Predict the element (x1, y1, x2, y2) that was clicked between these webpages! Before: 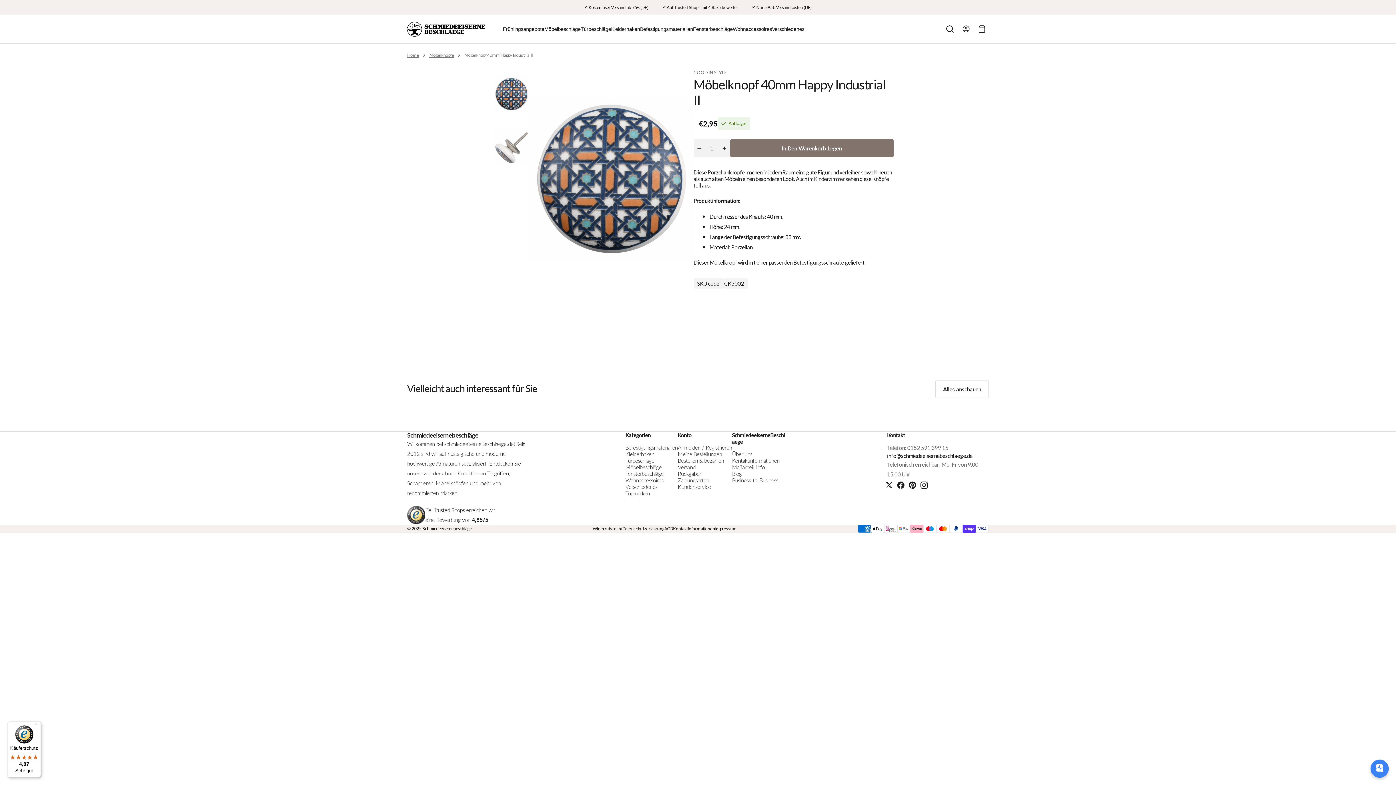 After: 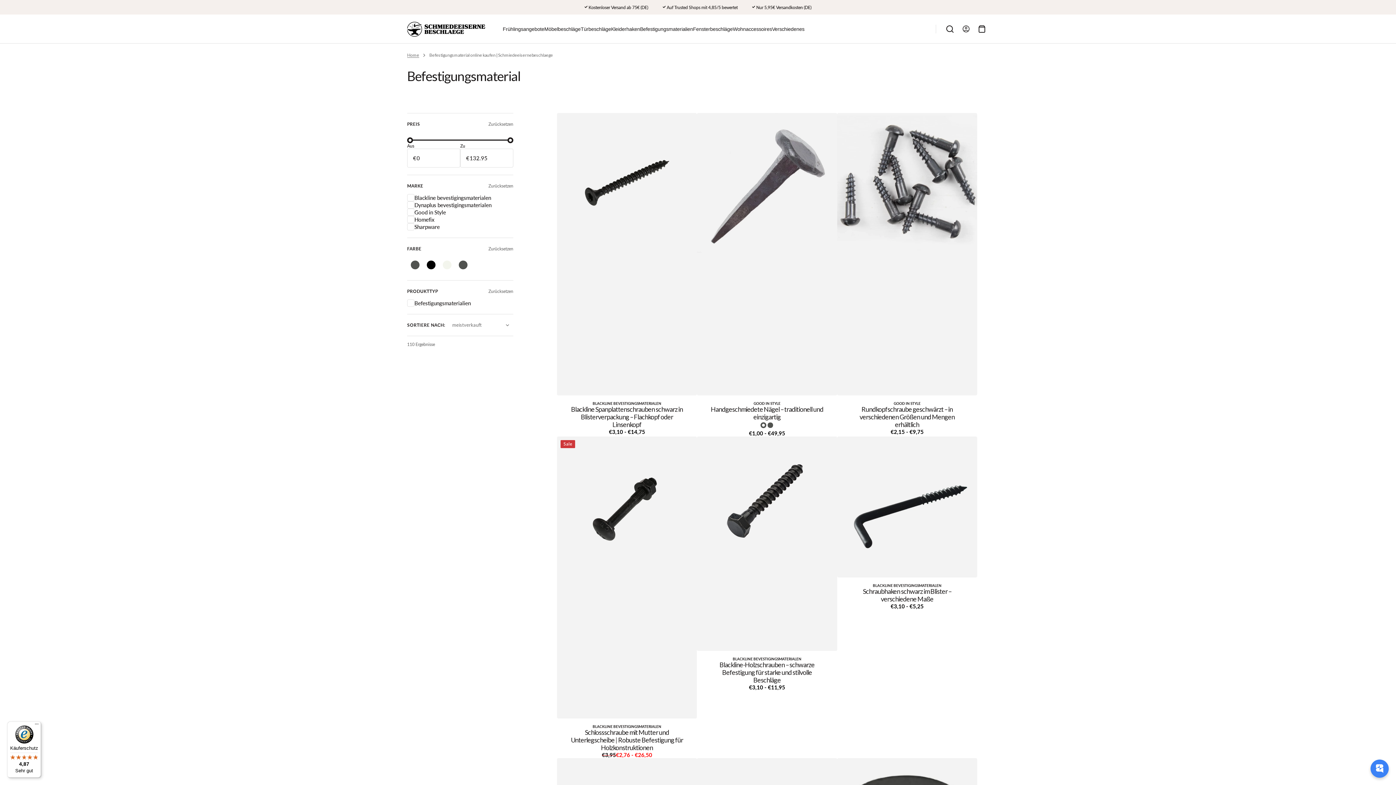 Action: label: Befestigungsmaterialien bbox: (625, 444, 678, 450)